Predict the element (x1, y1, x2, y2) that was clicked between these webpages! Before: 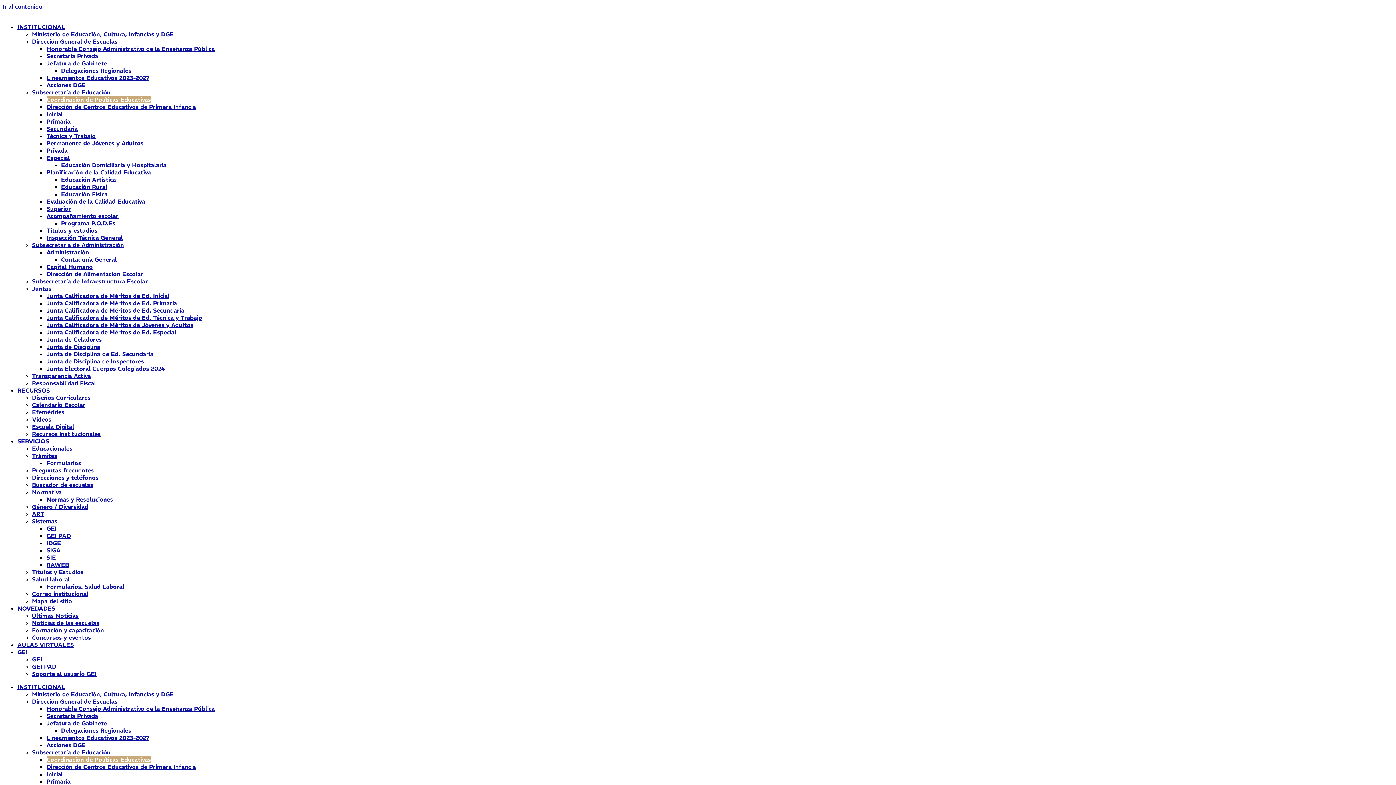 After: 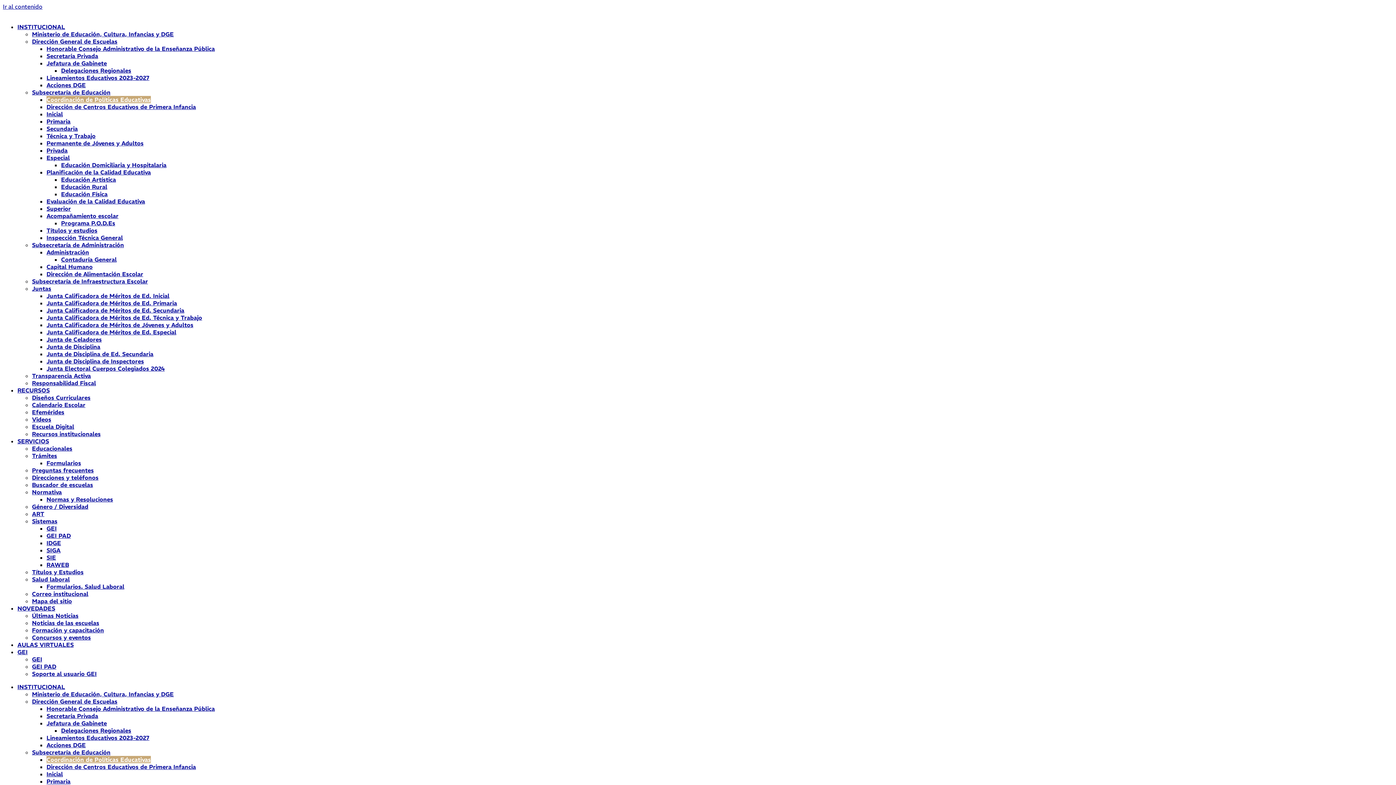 Action: bbox: (46, 205, 70, 212) label: Superior